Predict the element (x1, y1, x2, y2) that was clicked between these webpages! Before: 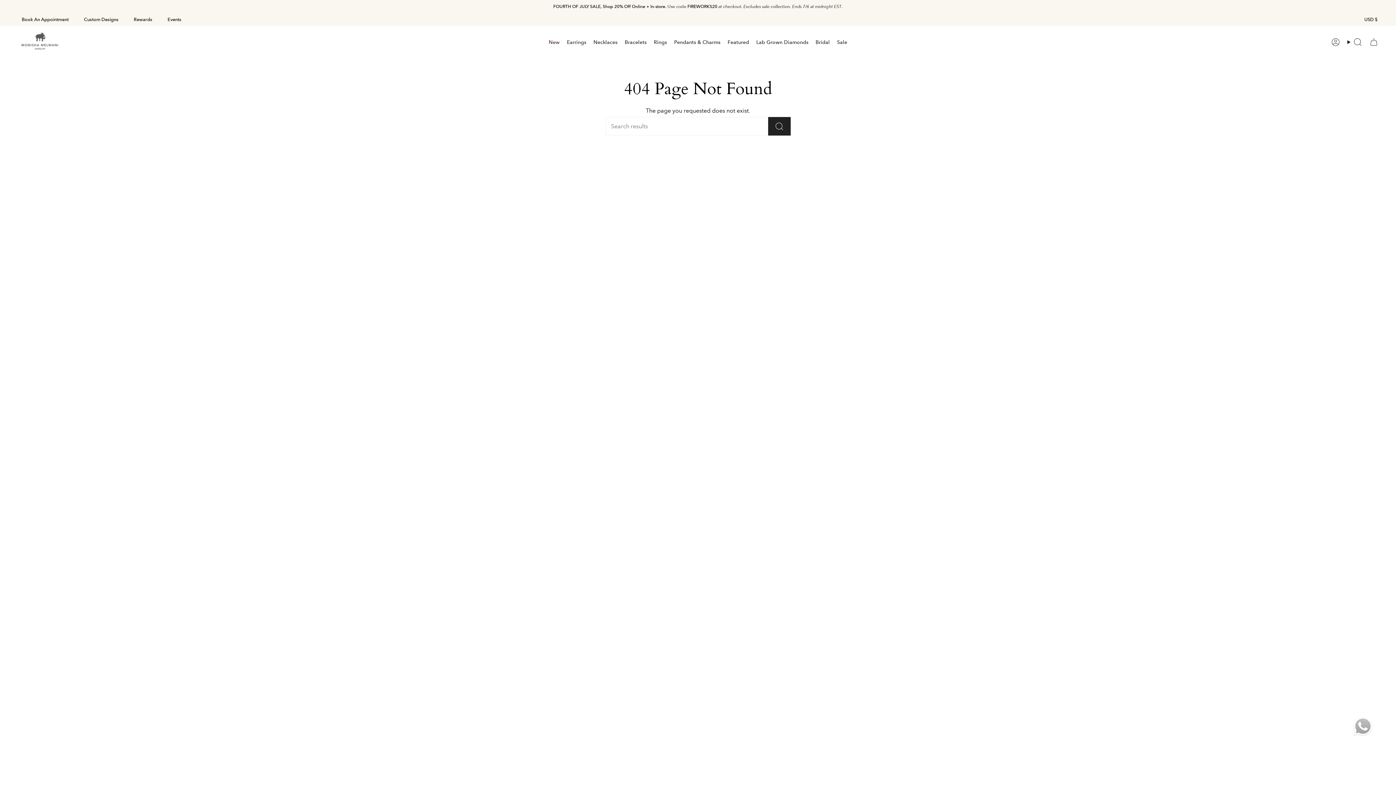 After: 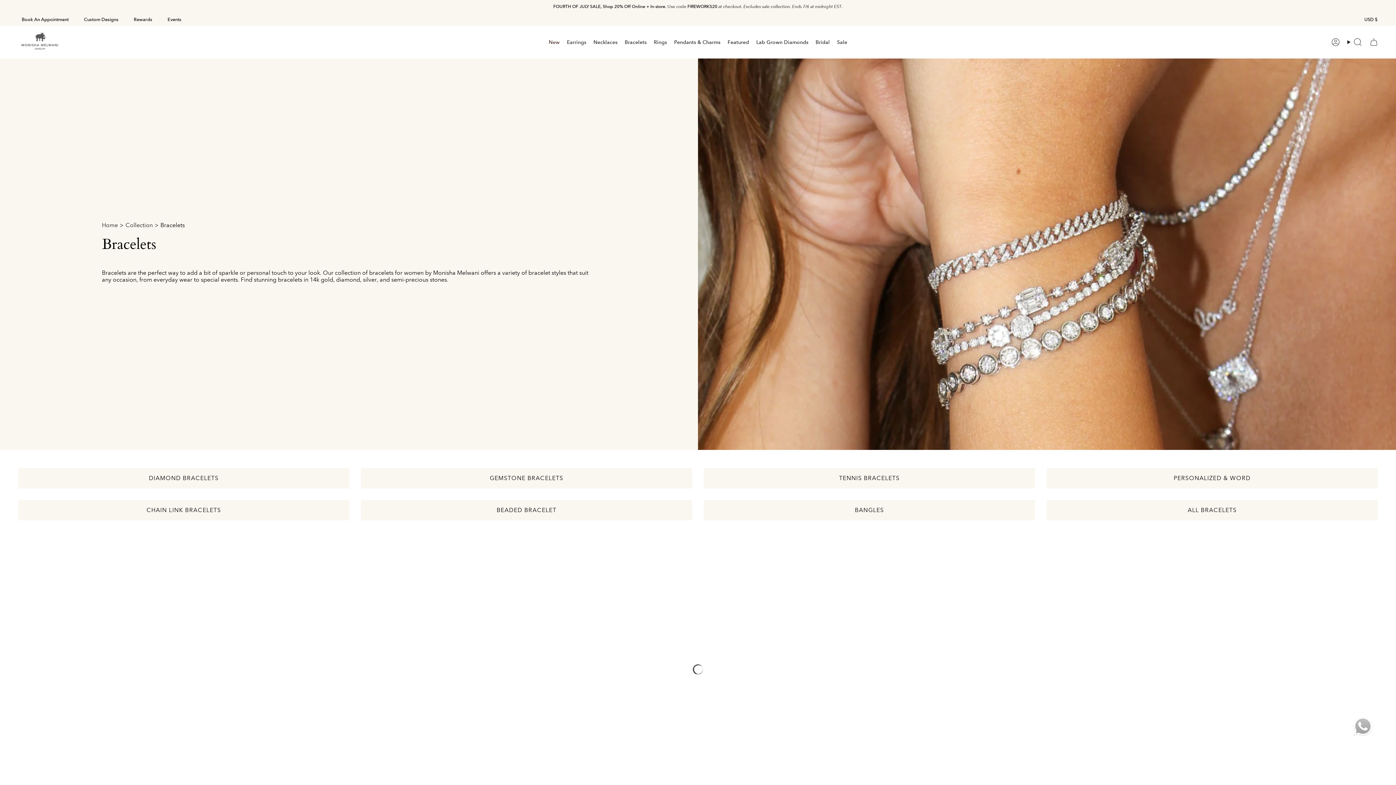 Action: bbox: (621, 31, 650, 53) label: Bracelets